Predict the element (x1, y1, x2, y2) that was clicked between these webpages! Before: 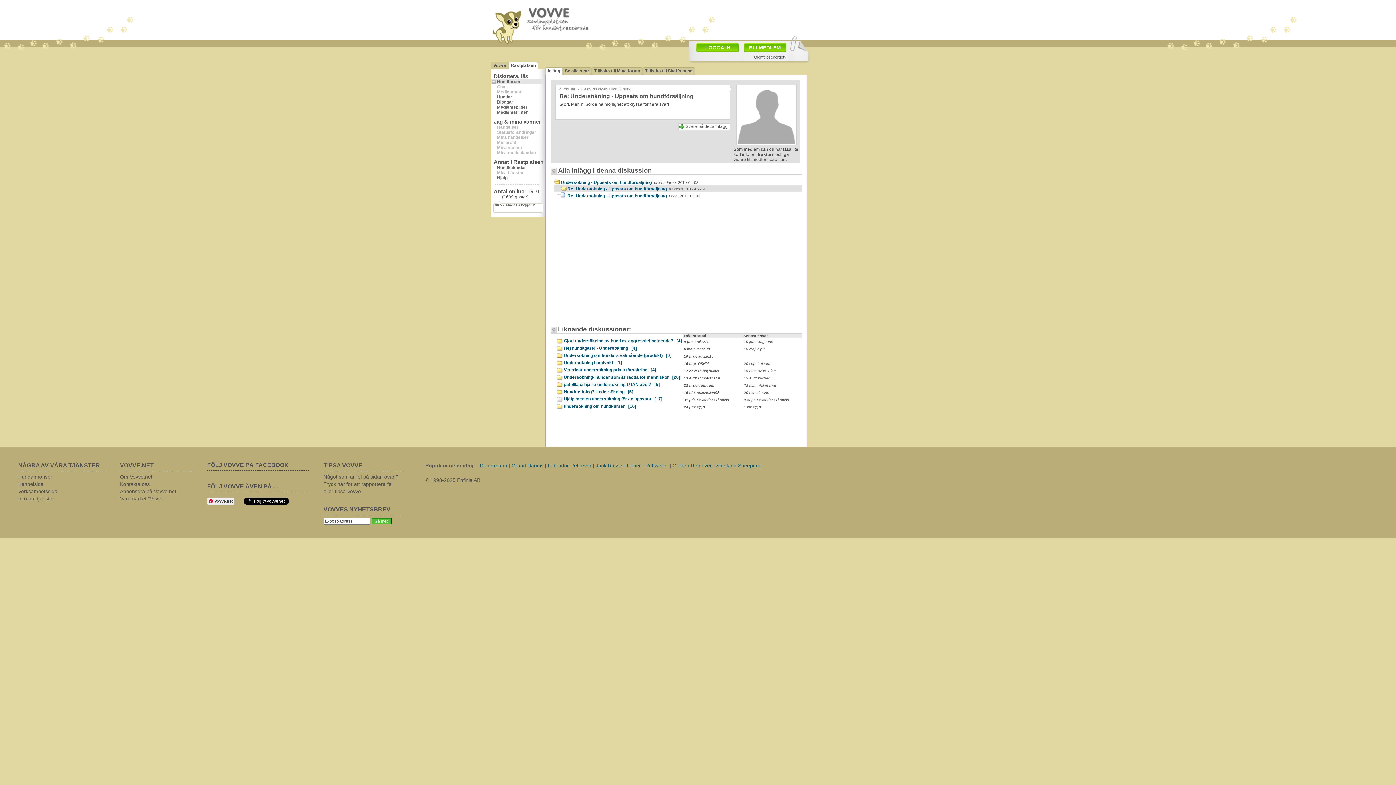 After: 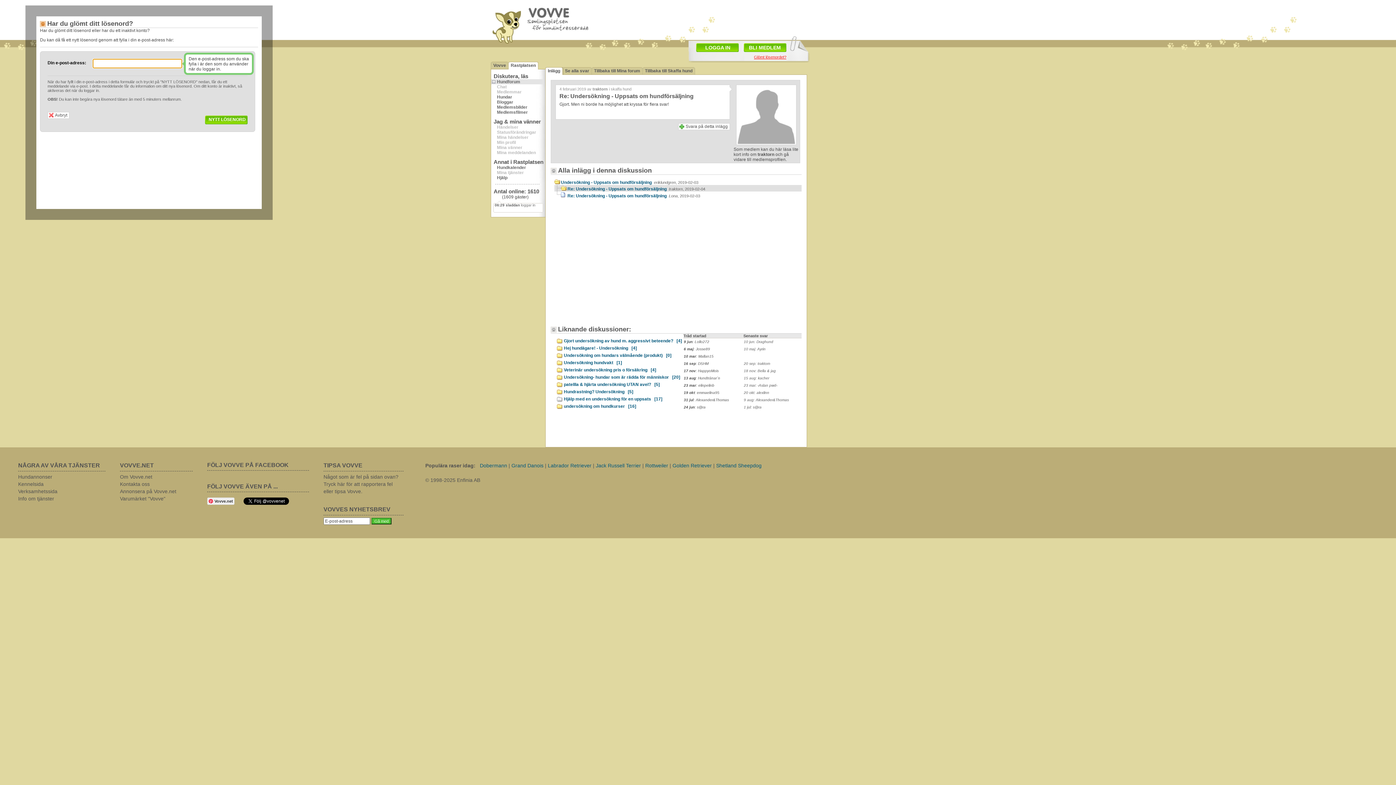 Action: bbox: (754, 54, 786, 60) label: Glömt lösenordet?